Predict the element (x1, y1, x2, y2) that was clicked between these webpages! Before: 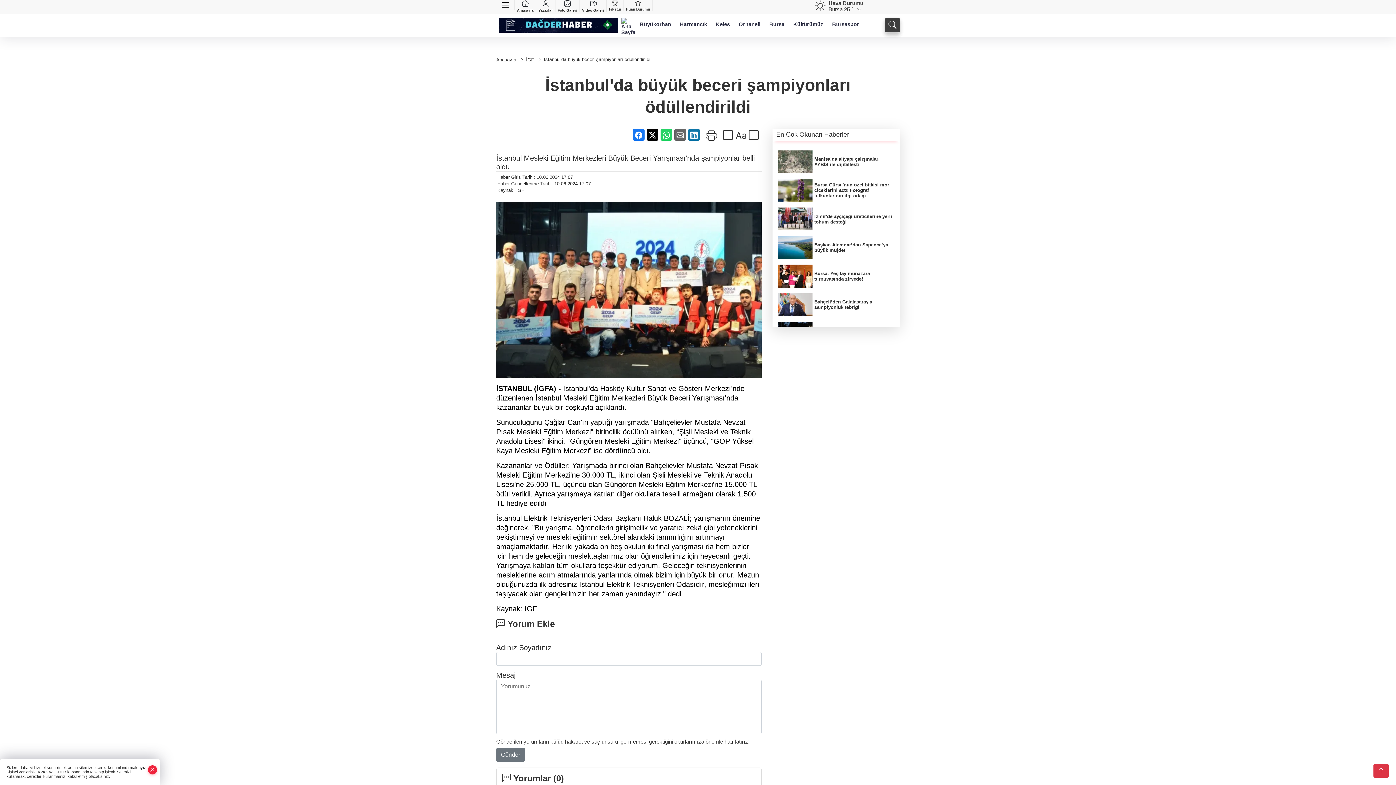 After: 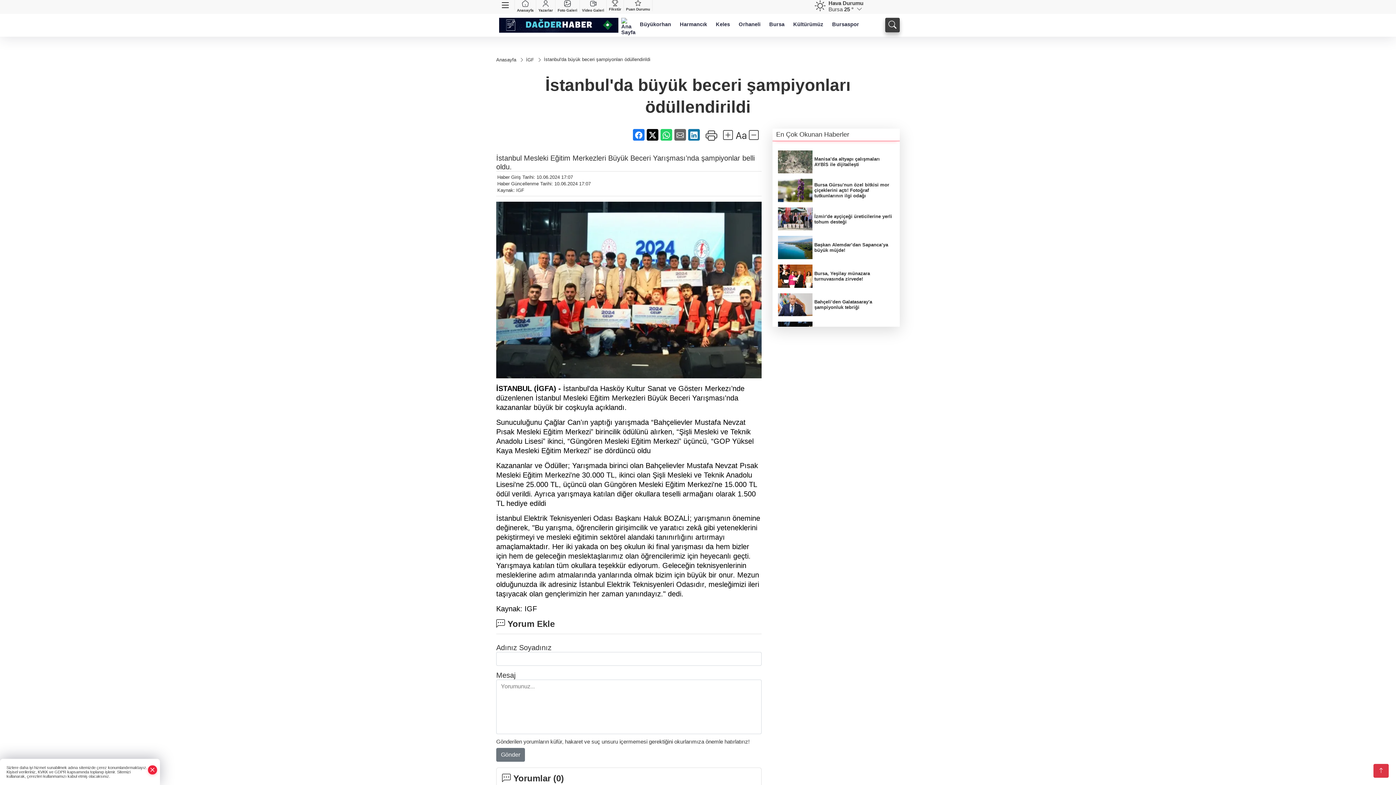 Action: bbox: (660, 128, 672, 140)